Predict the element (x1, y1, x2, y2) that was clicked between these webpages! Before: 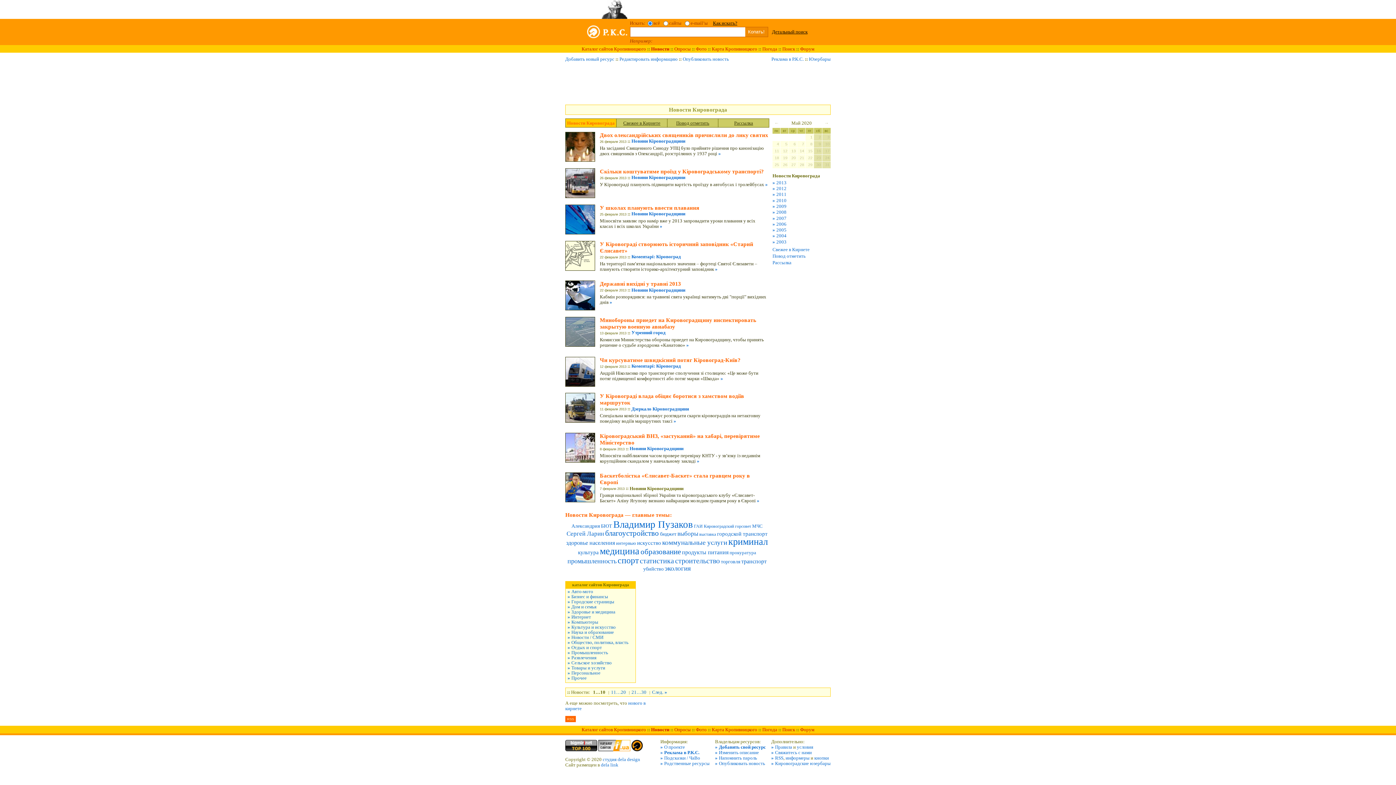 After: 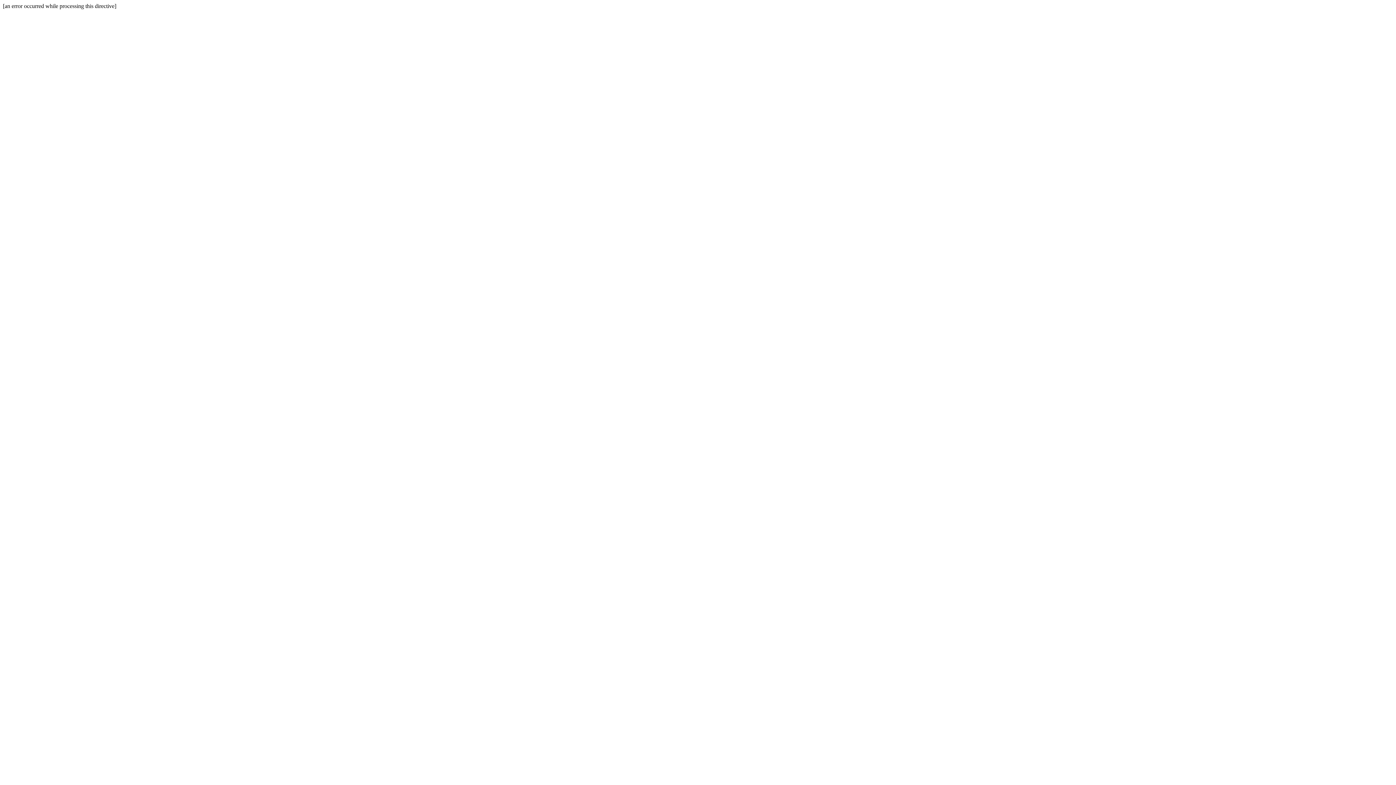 Action: label: Опросы bbox: (674, 727, 690, 732)